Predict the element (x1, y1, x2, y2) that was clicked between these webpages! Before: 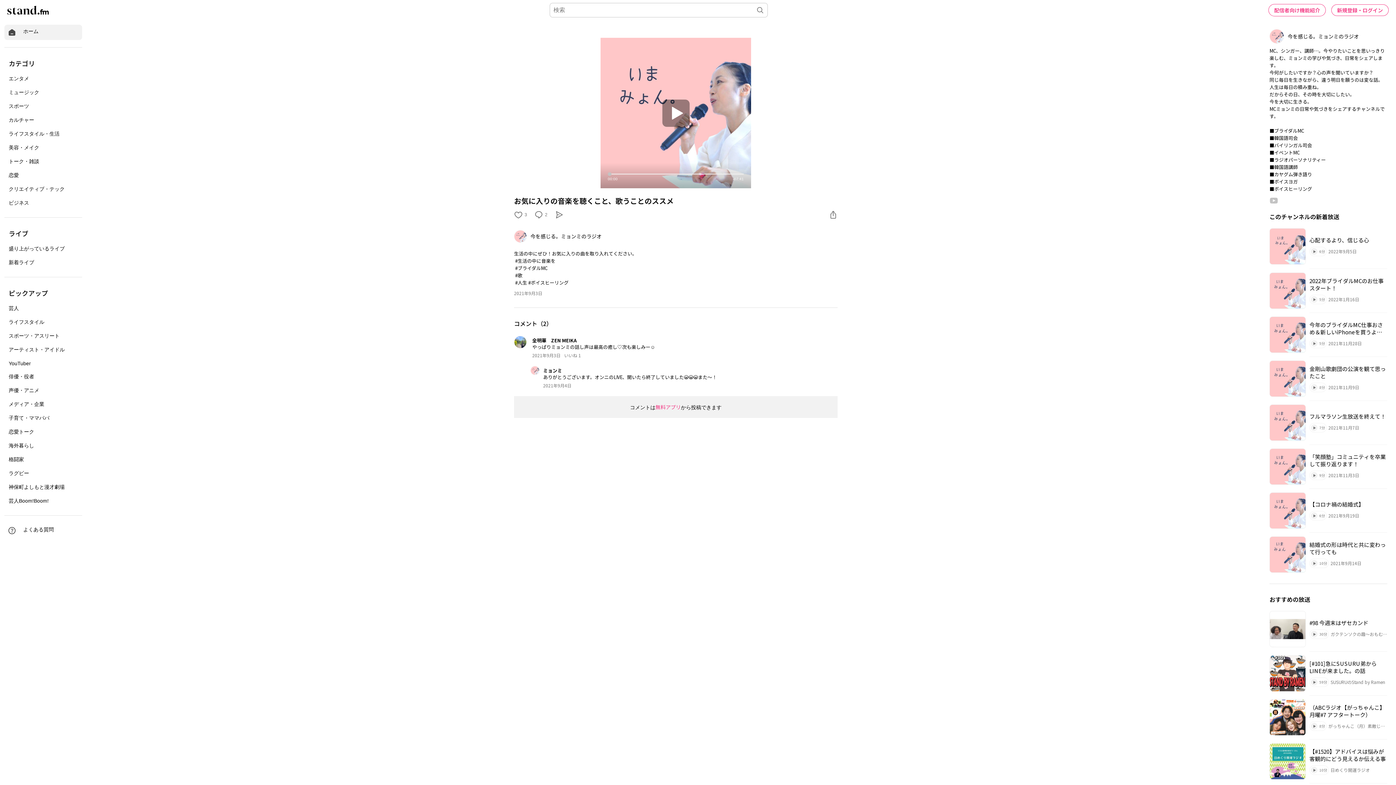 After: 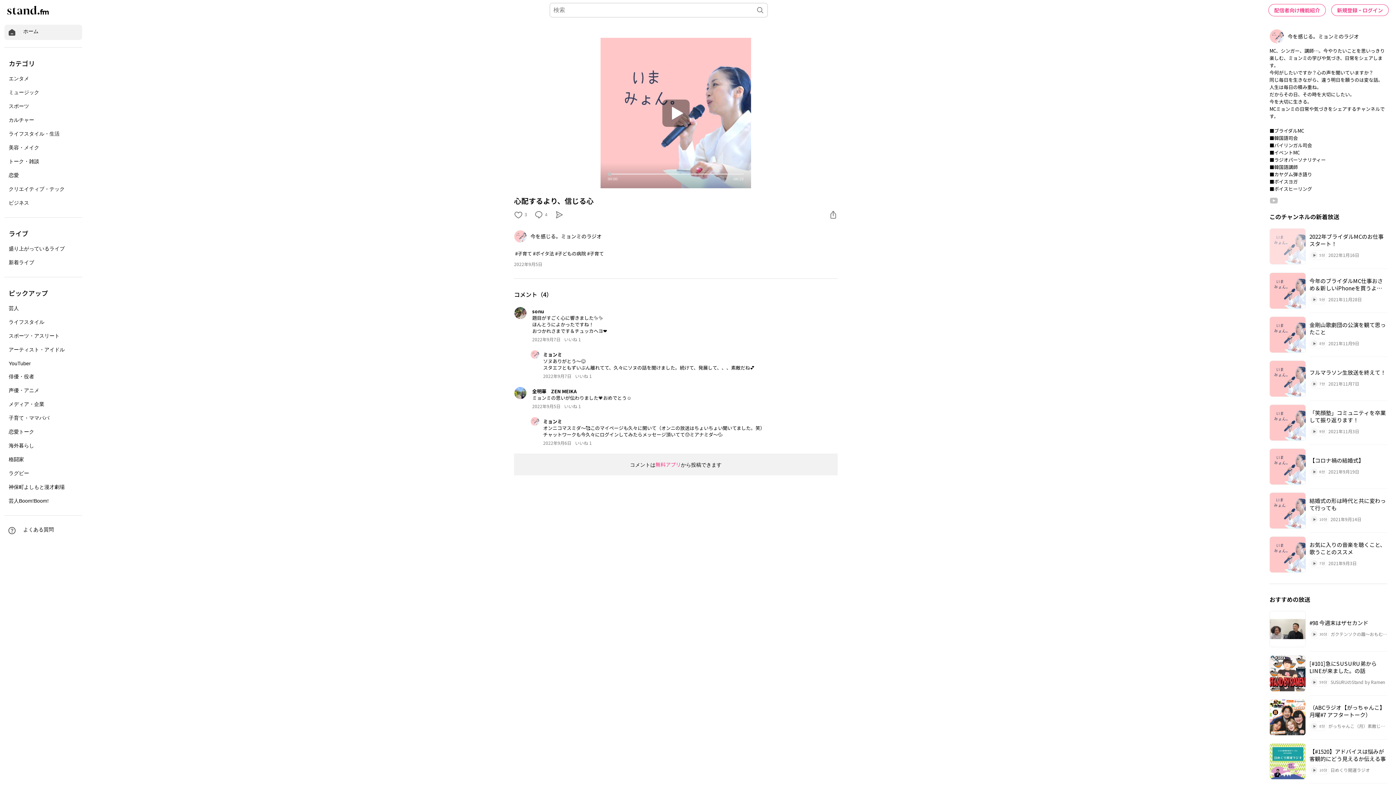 Action: label: 心配するより、信じる心
6分
2022年9月5日 bbox: (1269, 224, 1387, 268)